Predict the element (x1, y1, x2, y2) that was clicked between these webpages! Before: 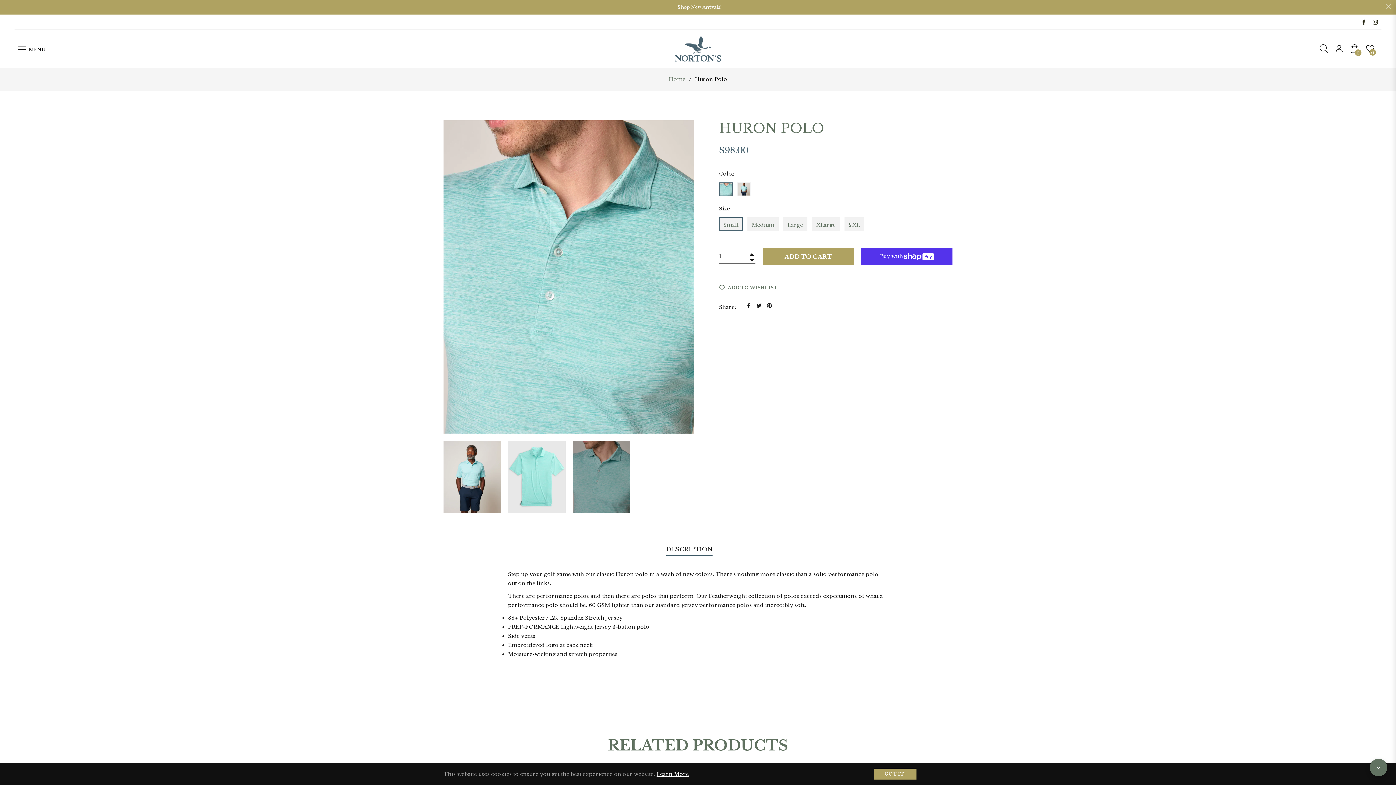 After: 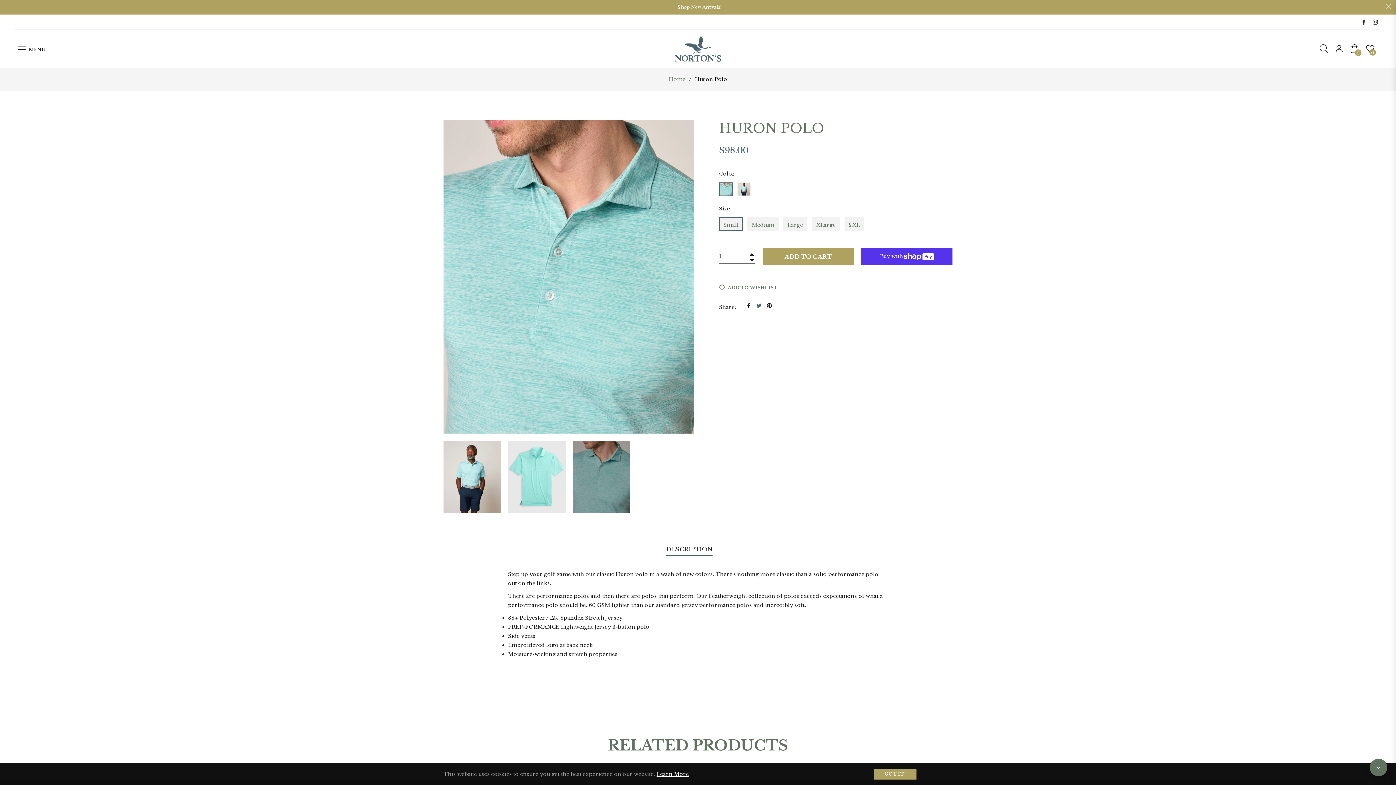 Action: label:  
Tweet on Twitter bbox: (756, 302, 763, 308)